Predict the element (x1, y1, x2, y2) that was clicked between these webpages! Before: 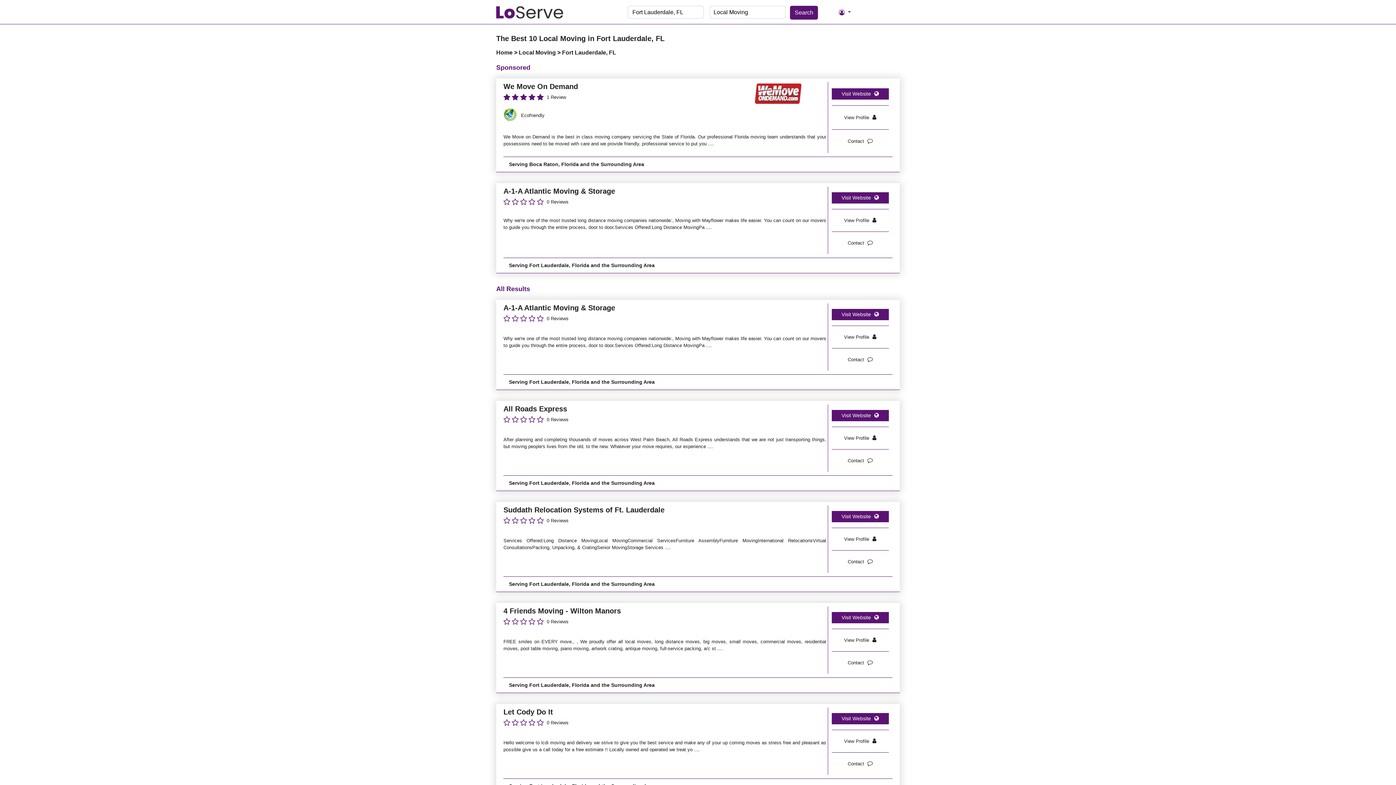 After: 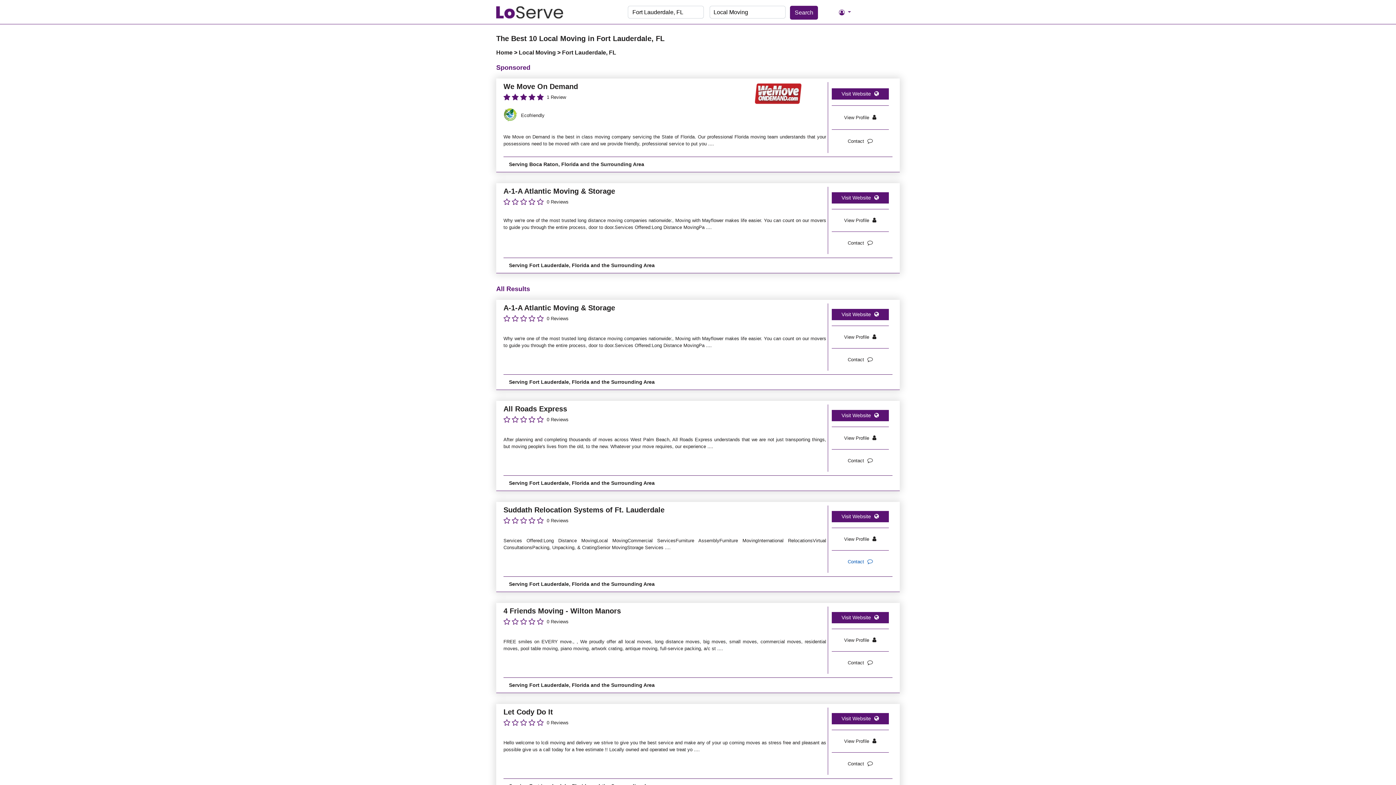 Action: label: Contact  bbox: (831, 558, 889, 565)